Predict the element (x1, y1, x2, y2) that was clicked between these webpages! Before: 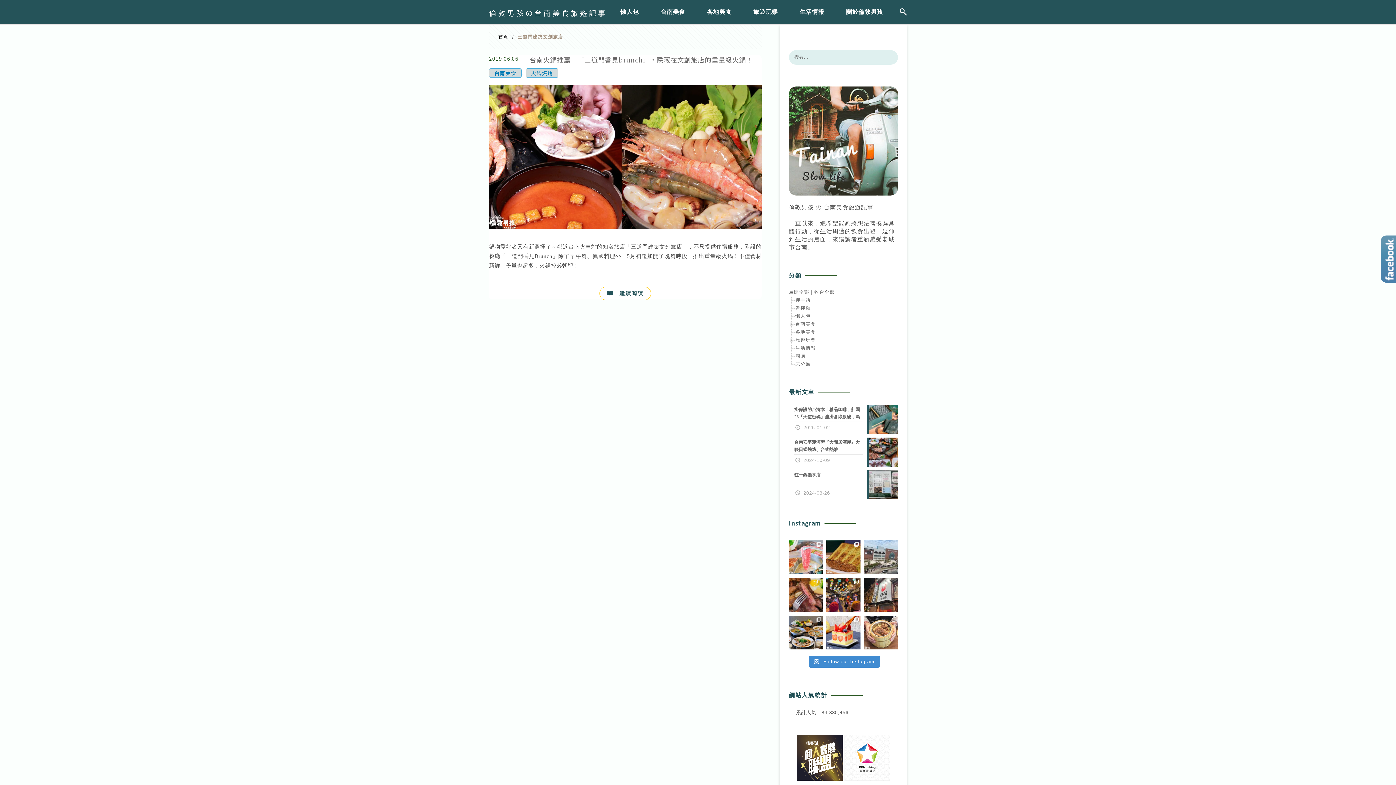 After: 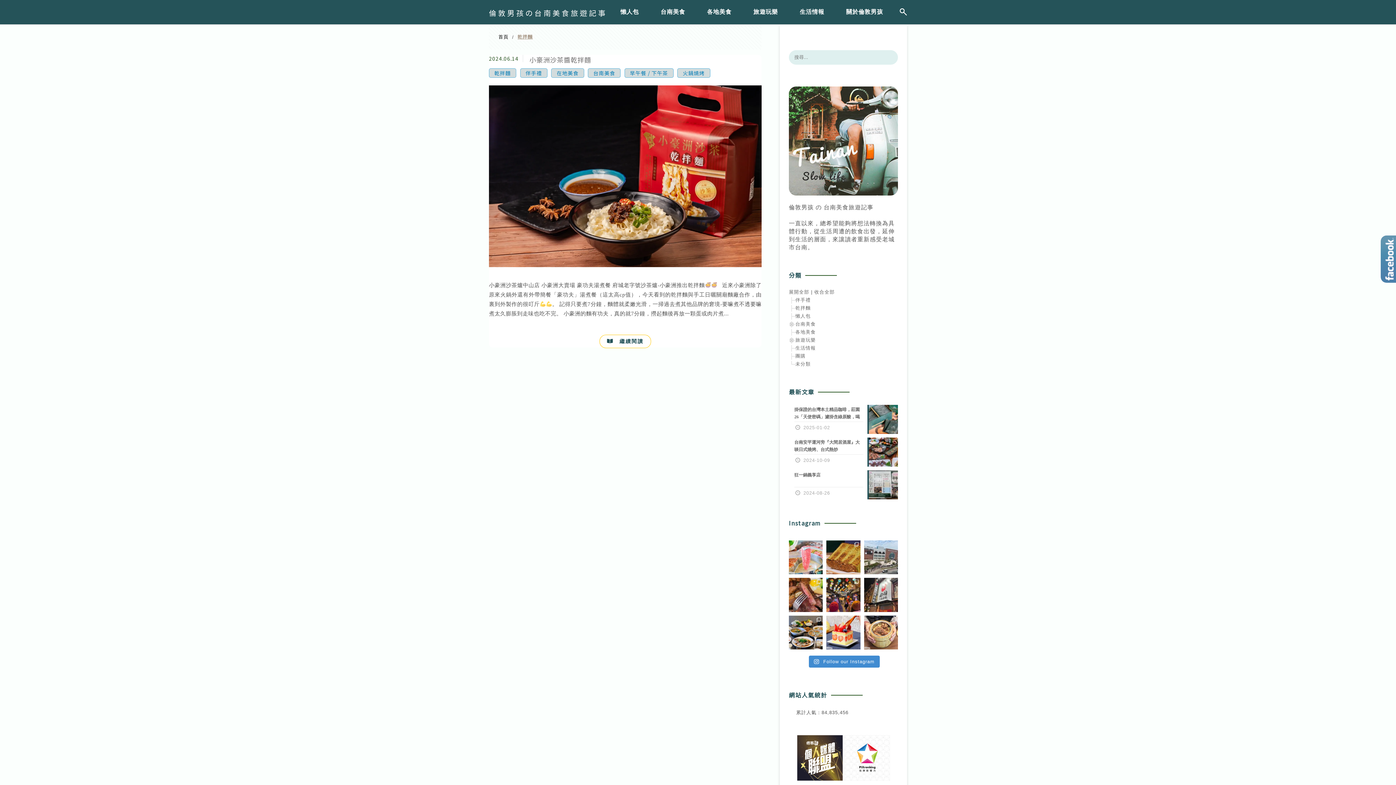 Action: label: 乾拌麵 bbox: (795, 305, 810, 310)